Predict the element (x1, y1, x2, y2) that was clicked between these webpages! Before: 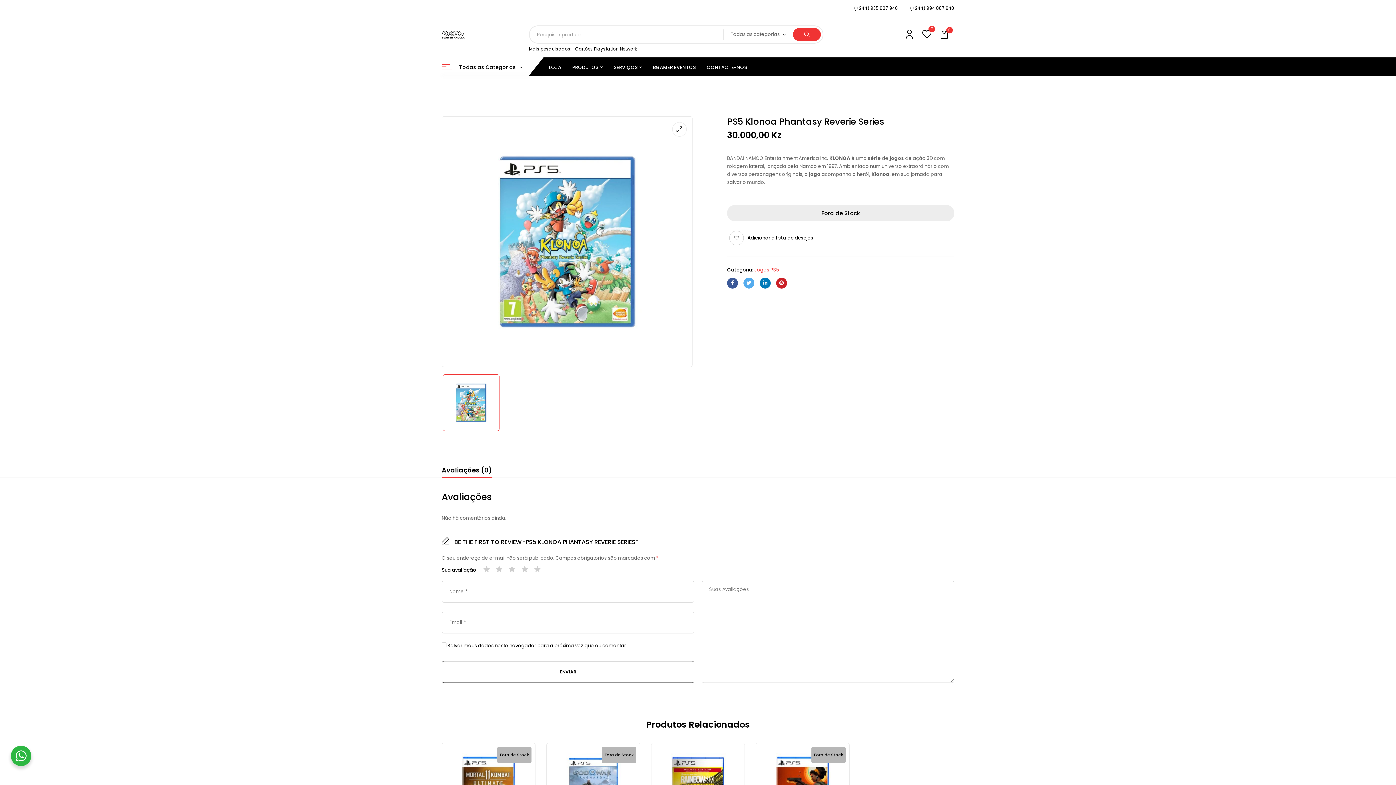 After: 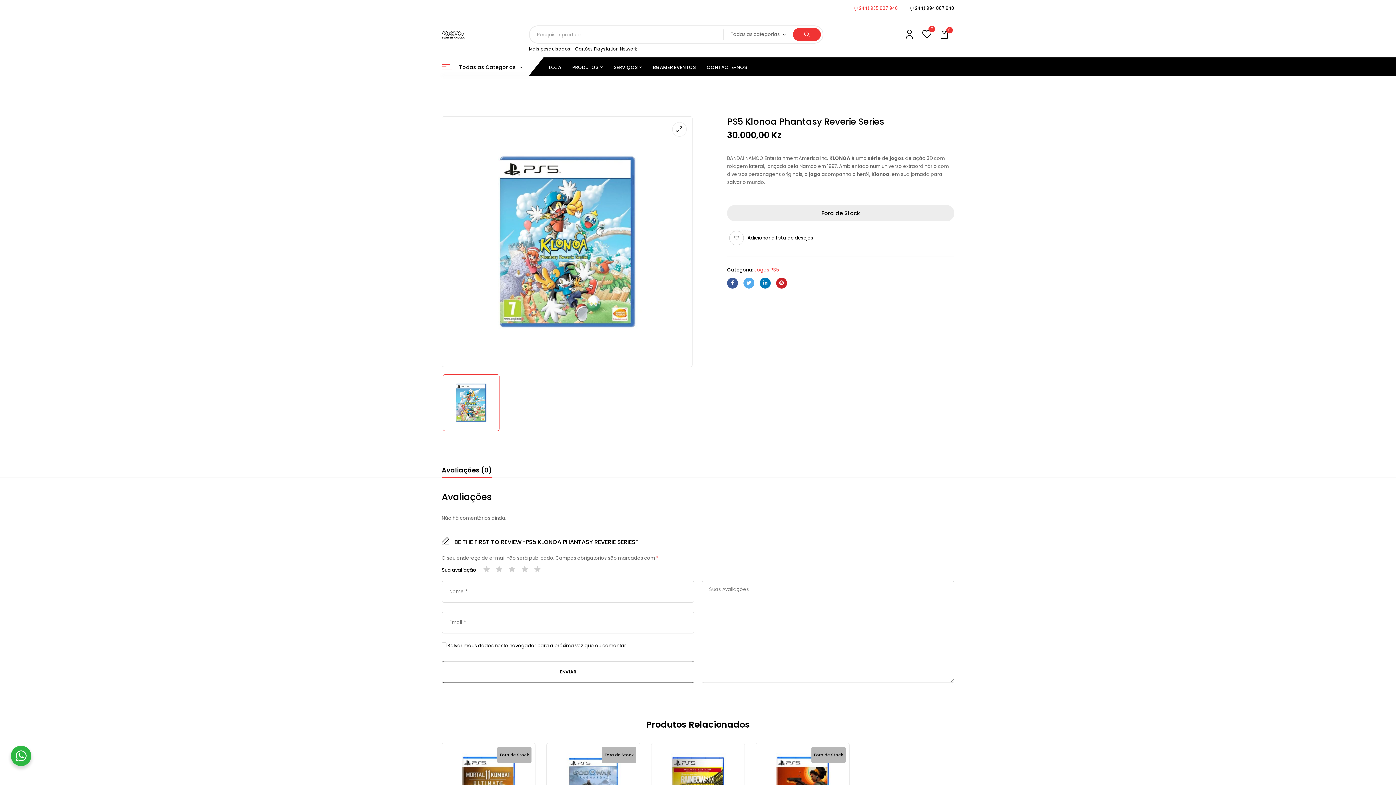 Action: bbox: (854, 5, 898, 11) label: (+244) 935 887 940